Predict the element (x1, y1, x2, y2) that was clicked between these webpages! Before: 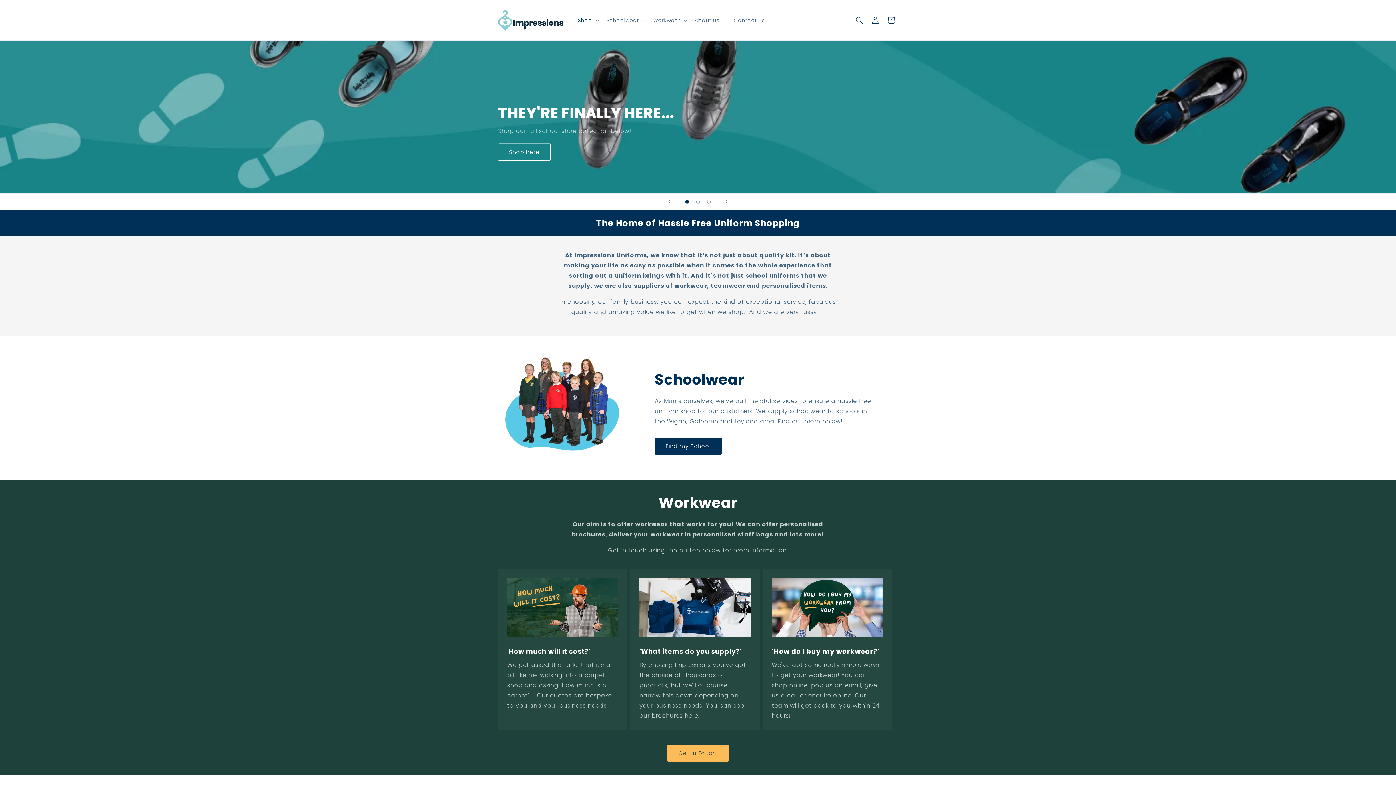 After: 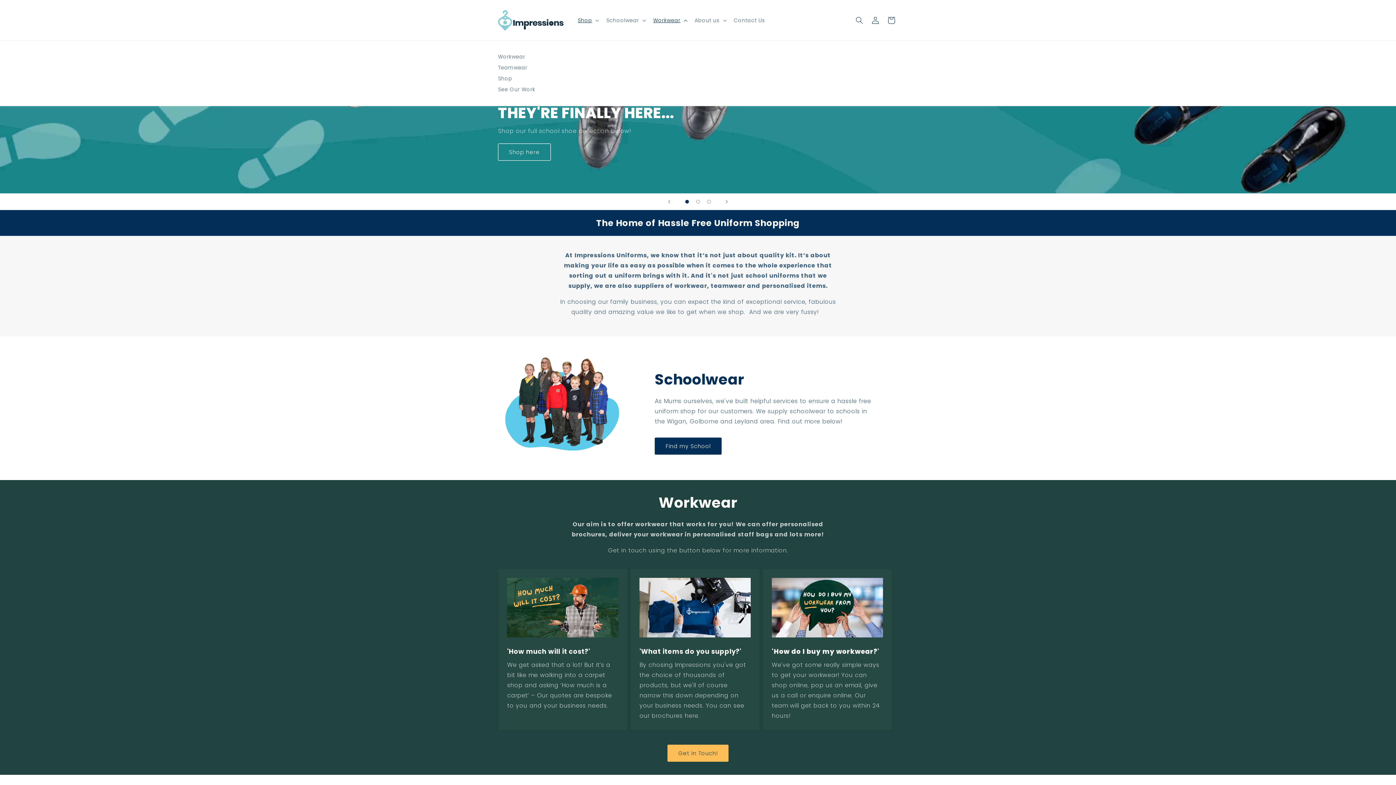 Action: label: Workwear bbox: (649, 12, 690, 27)